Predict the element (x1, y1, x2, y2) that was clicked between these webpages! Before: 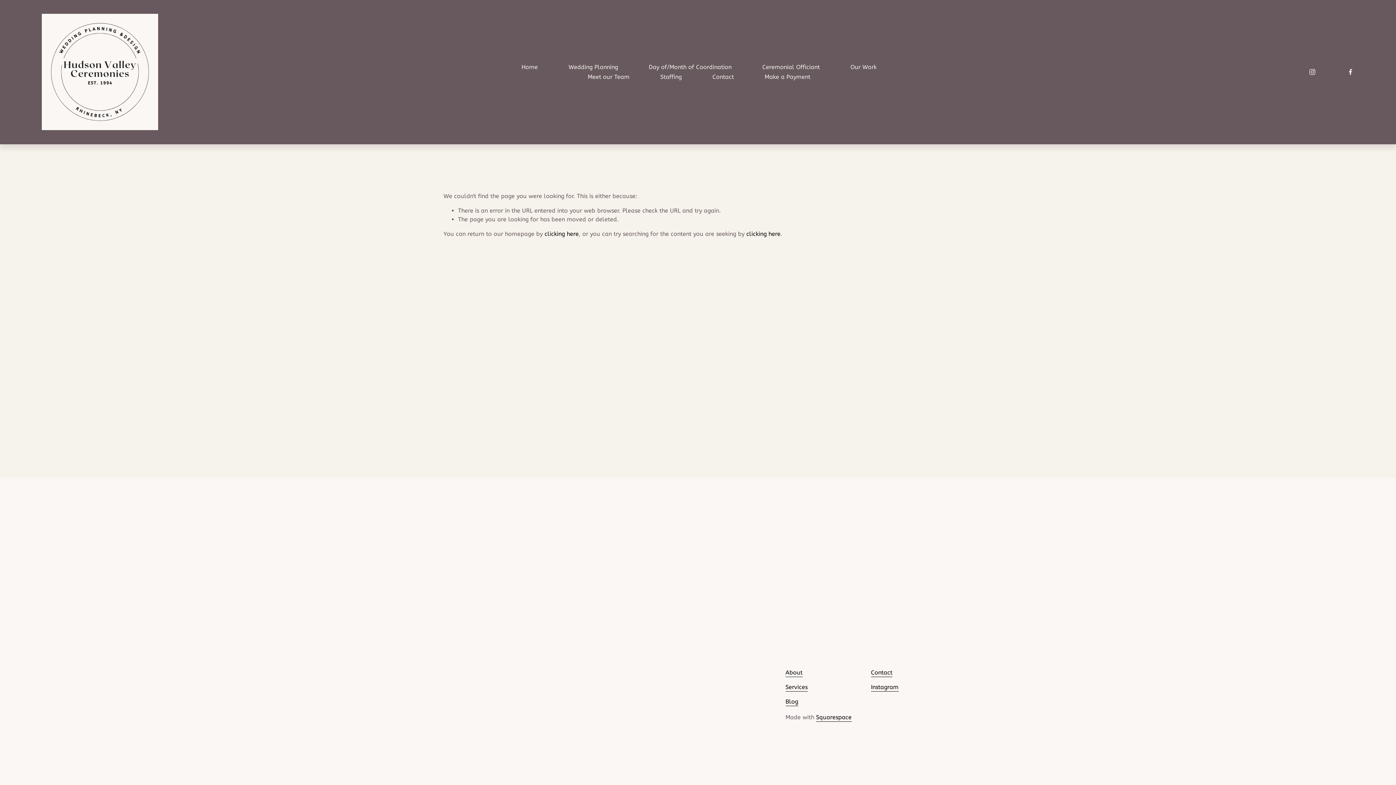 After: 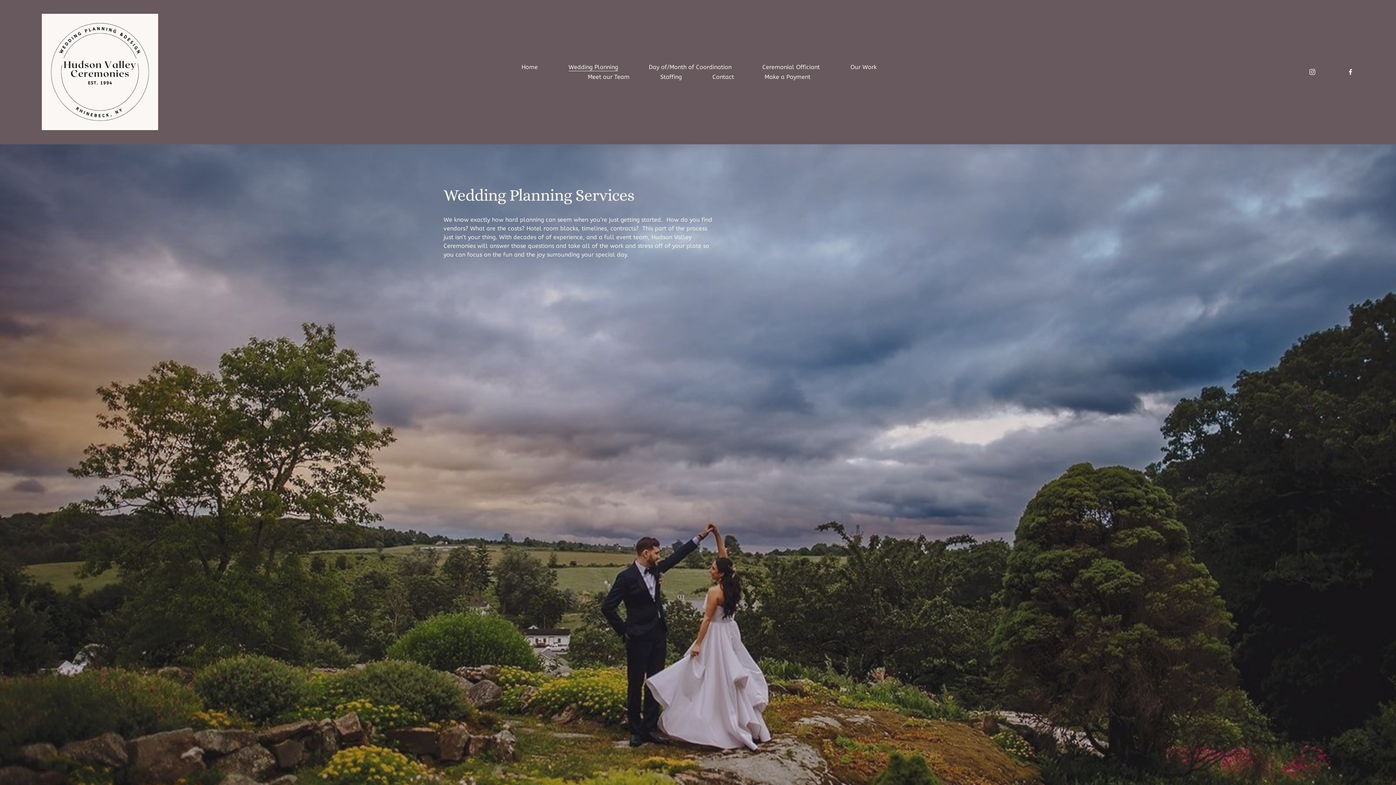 Action: bbox: (568, 62, 618, 72) label: Wedding Planning